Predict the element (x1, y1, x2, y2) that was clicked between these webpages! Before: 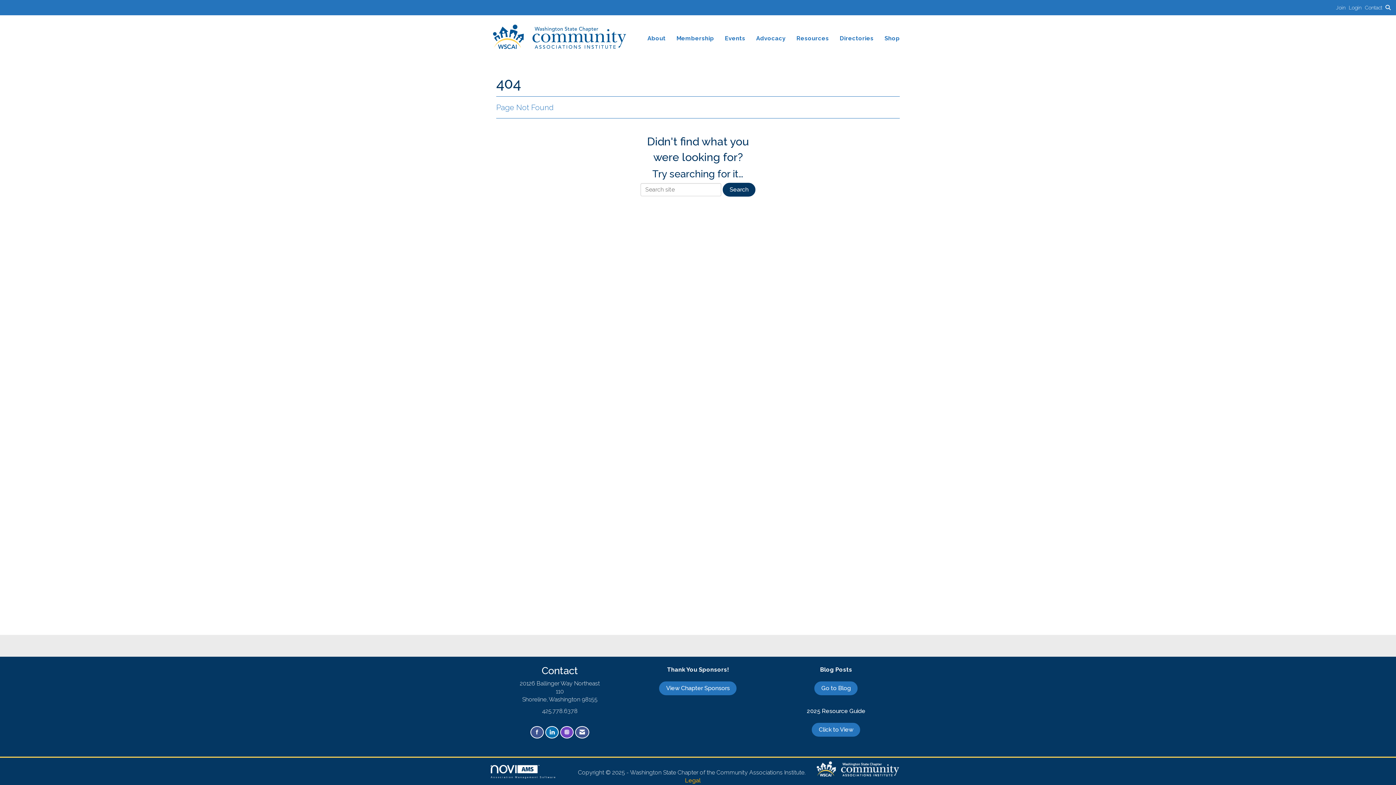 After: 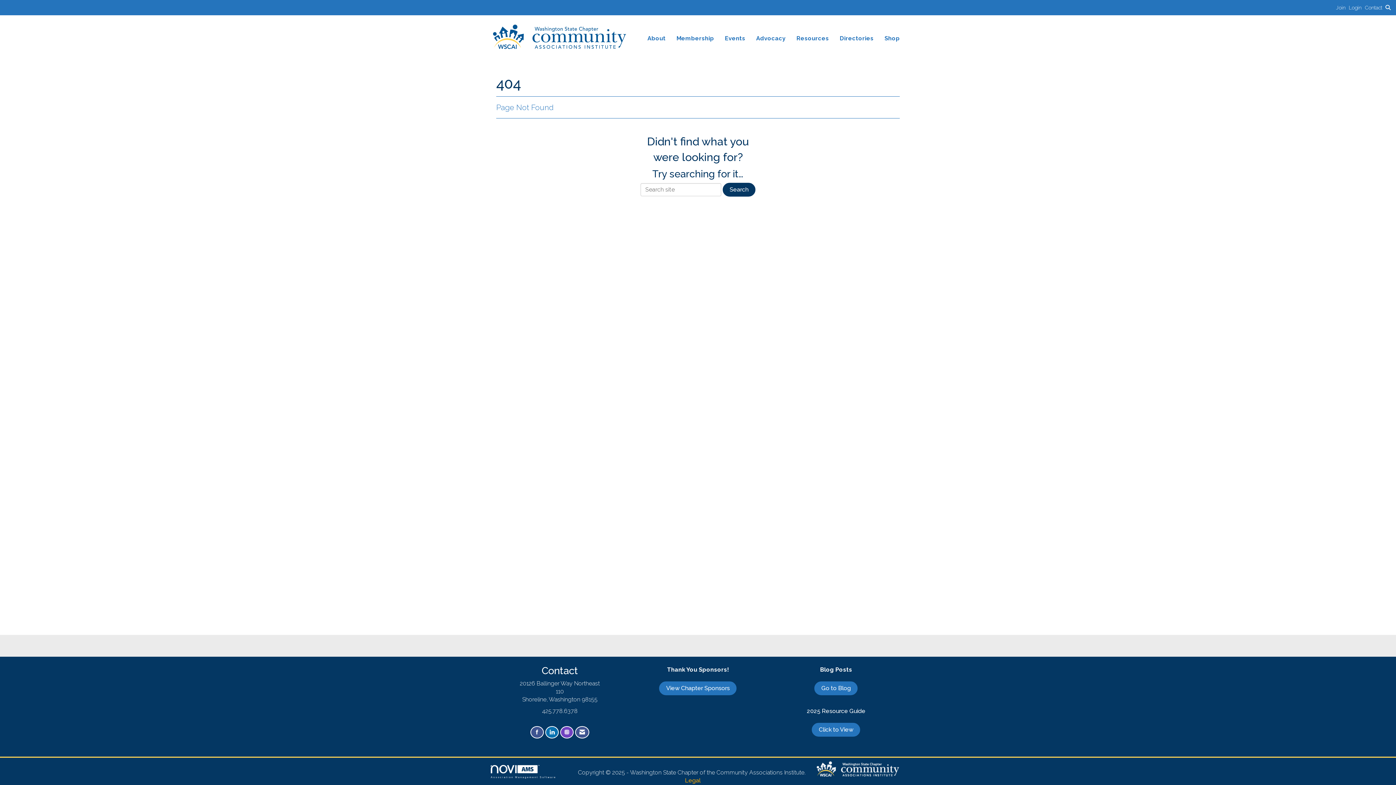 Action: bbox: (560, 726, 573, 738) label: Connect with us on Instagram